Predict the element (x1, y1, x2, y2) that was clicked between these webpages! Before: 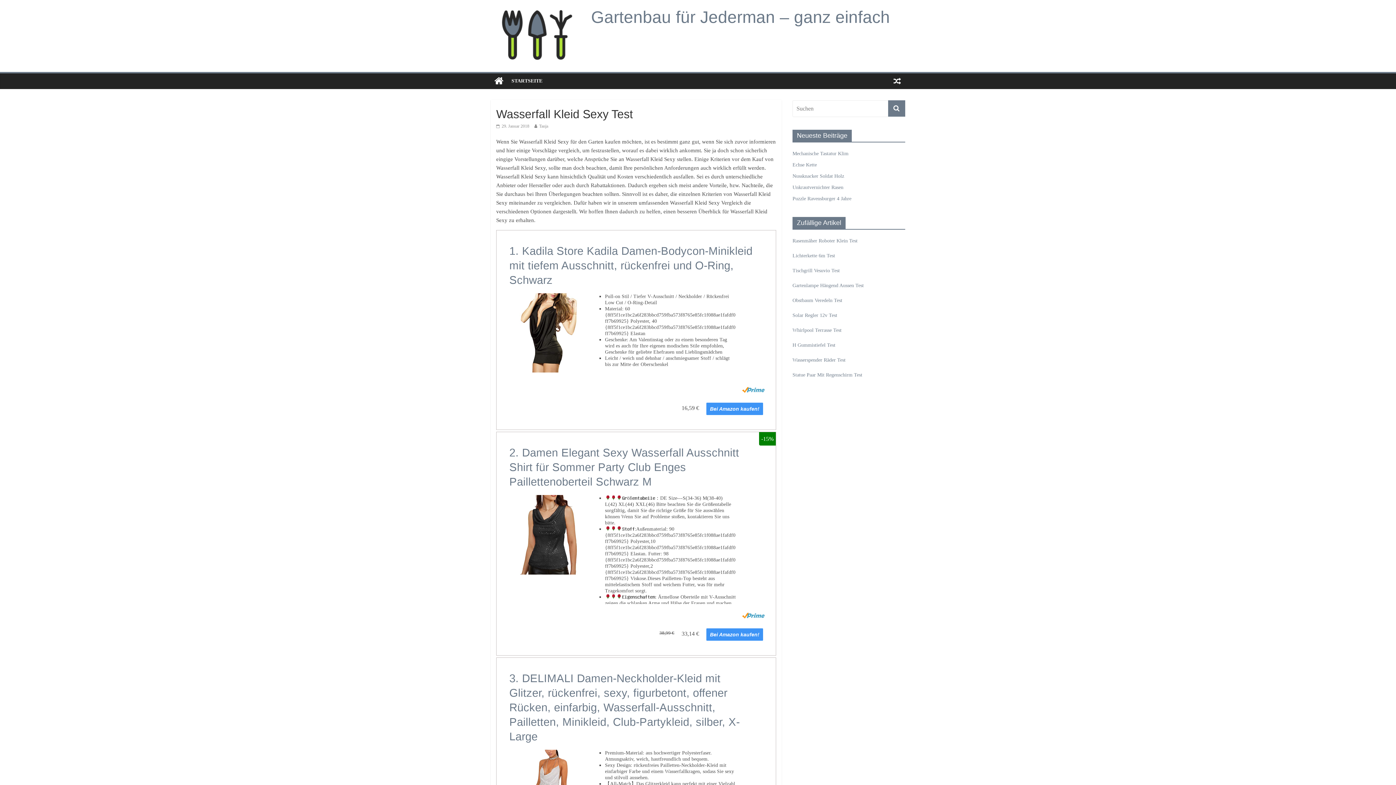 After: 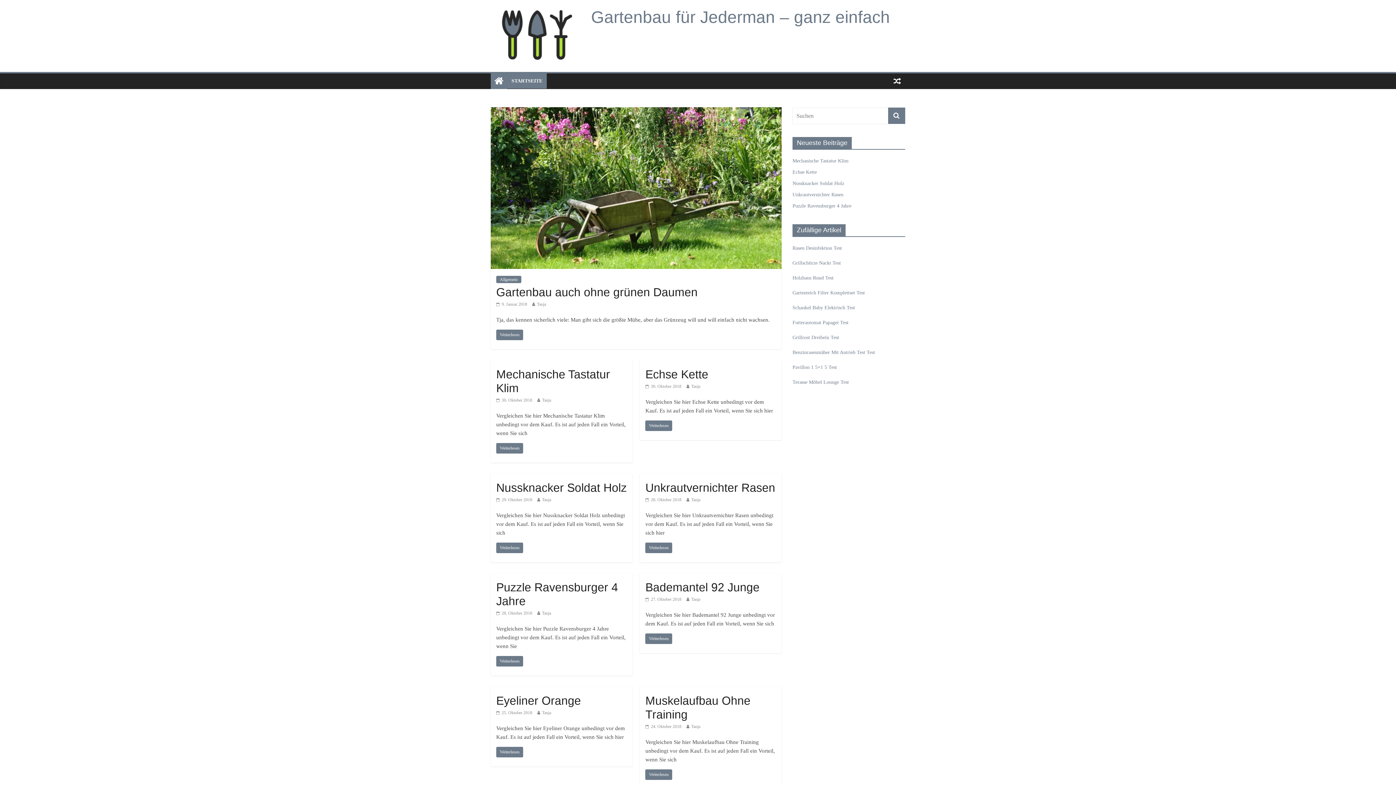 Action: bbox: (490, 73, 507, 89)